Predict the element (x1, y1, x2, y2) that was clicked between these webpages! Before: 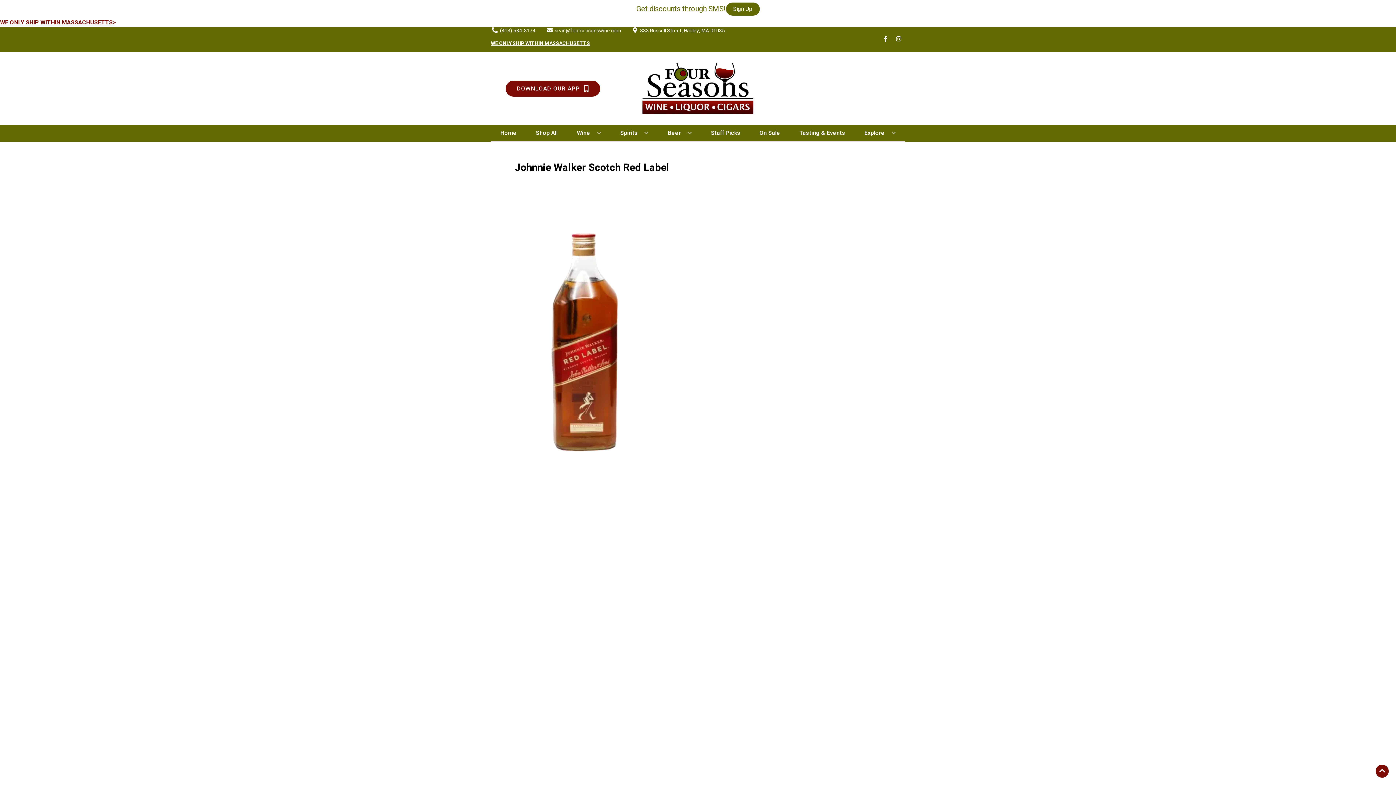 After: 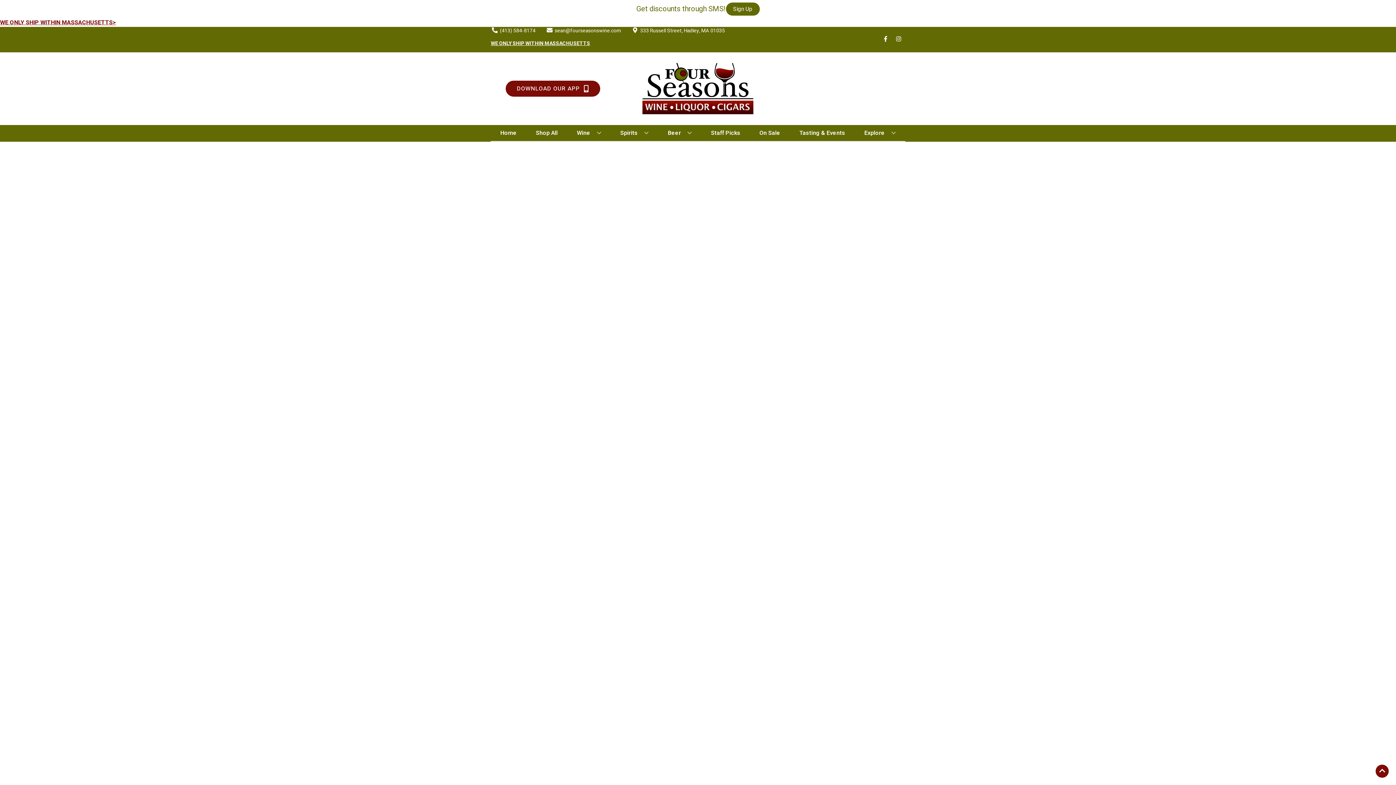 Action: bbox: (756, 125, 783, 141) label: On Sale